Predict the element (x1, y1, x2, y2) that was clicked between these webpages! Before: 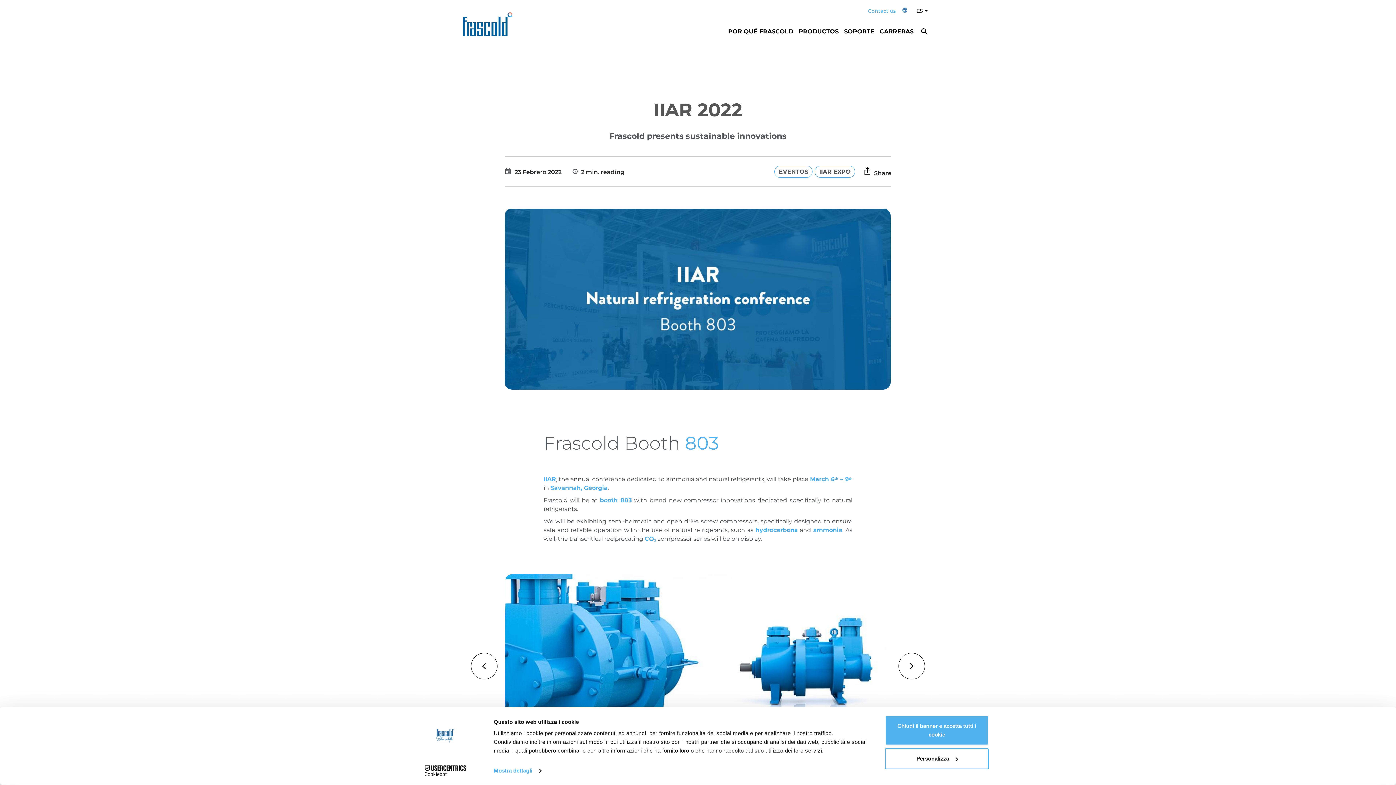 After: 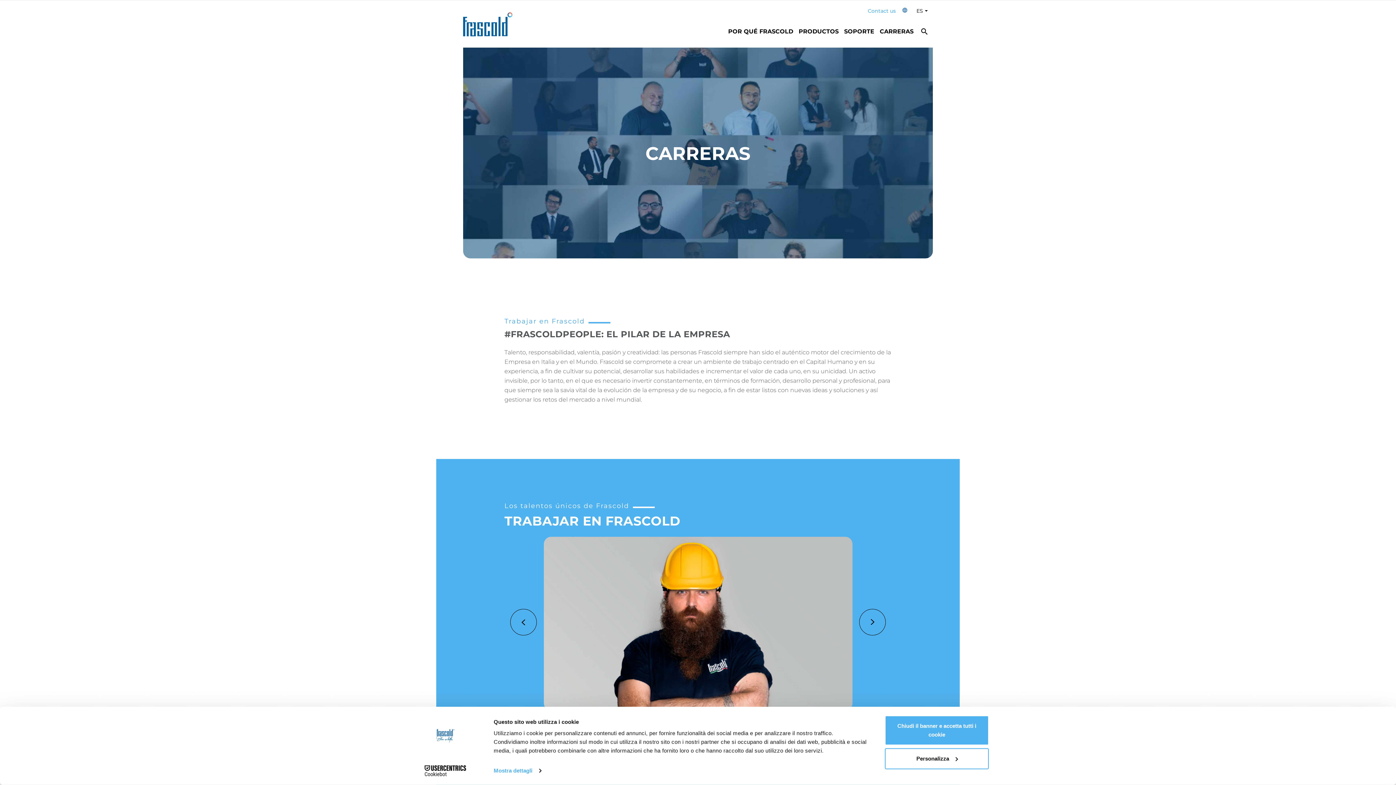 Action: bbox: (880, 27, 913, 35) label: CARRERAS